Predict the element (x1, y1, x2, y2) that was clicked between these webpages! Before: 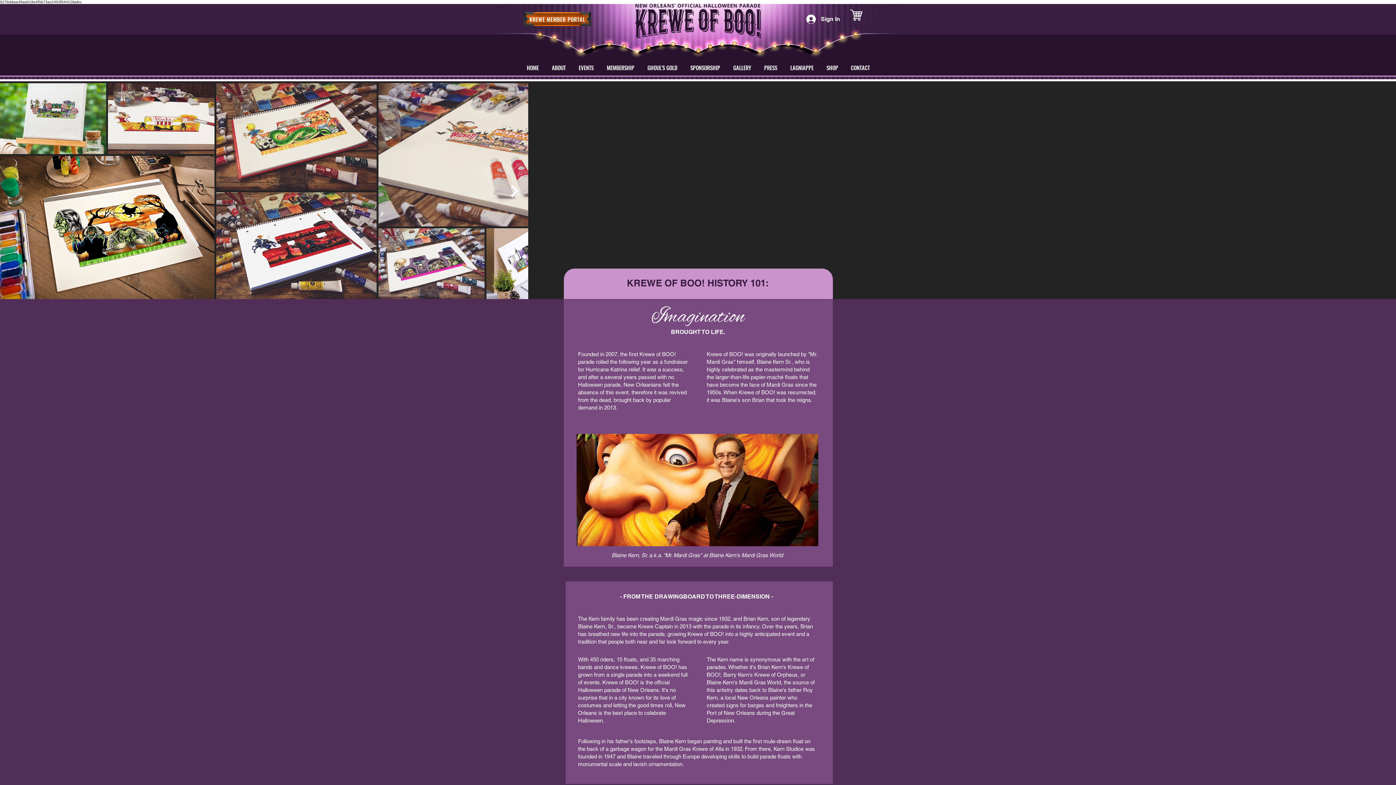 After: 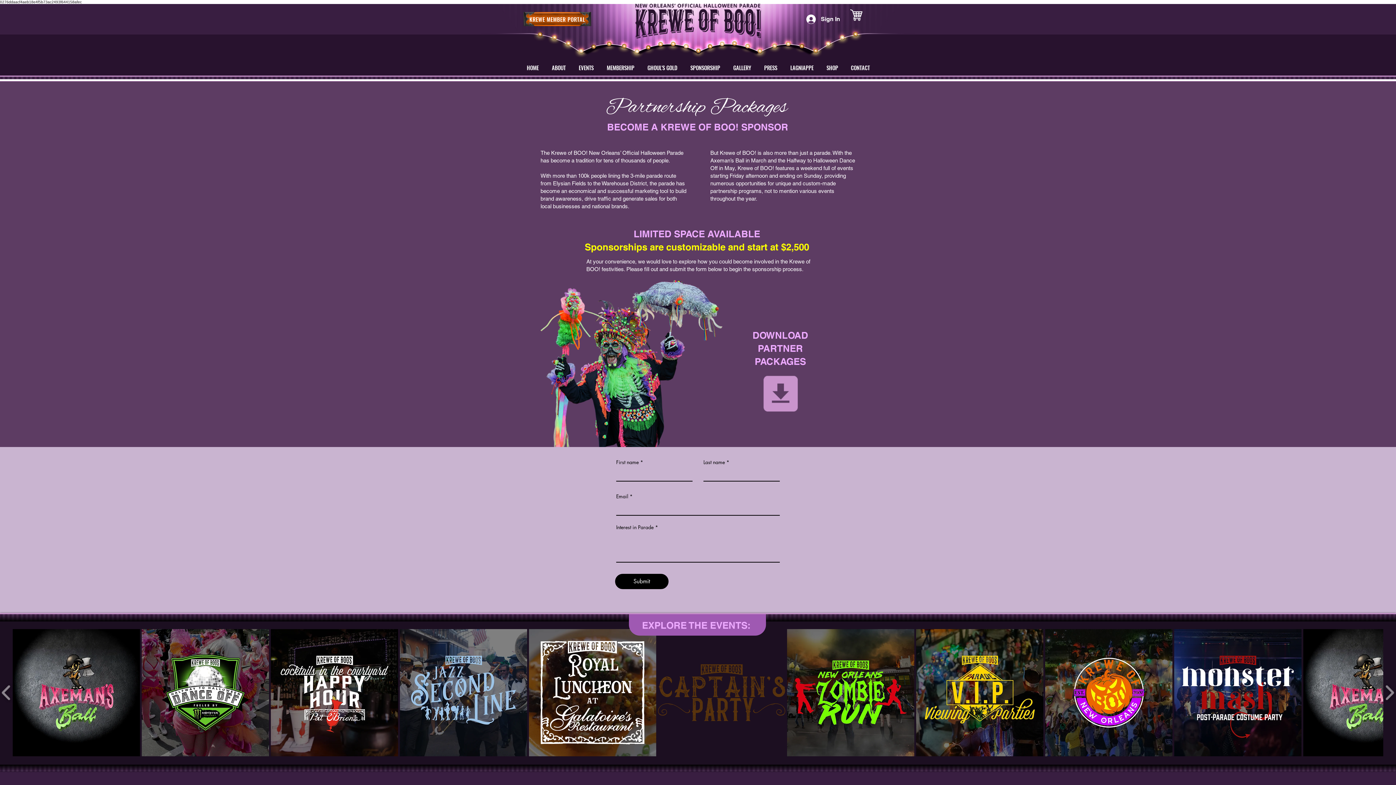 Action: label: SPONSORSHIP bbox: (684, 58, 726, 76)